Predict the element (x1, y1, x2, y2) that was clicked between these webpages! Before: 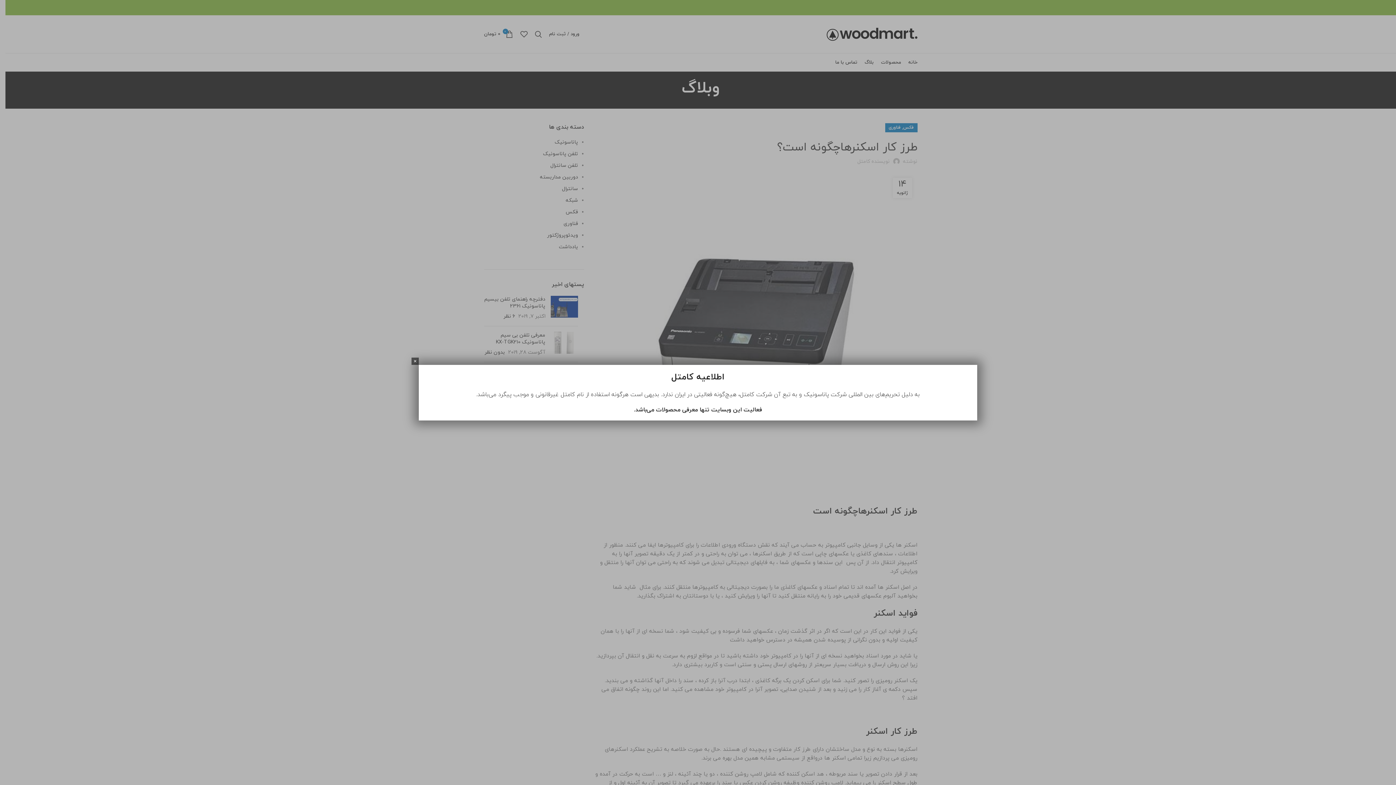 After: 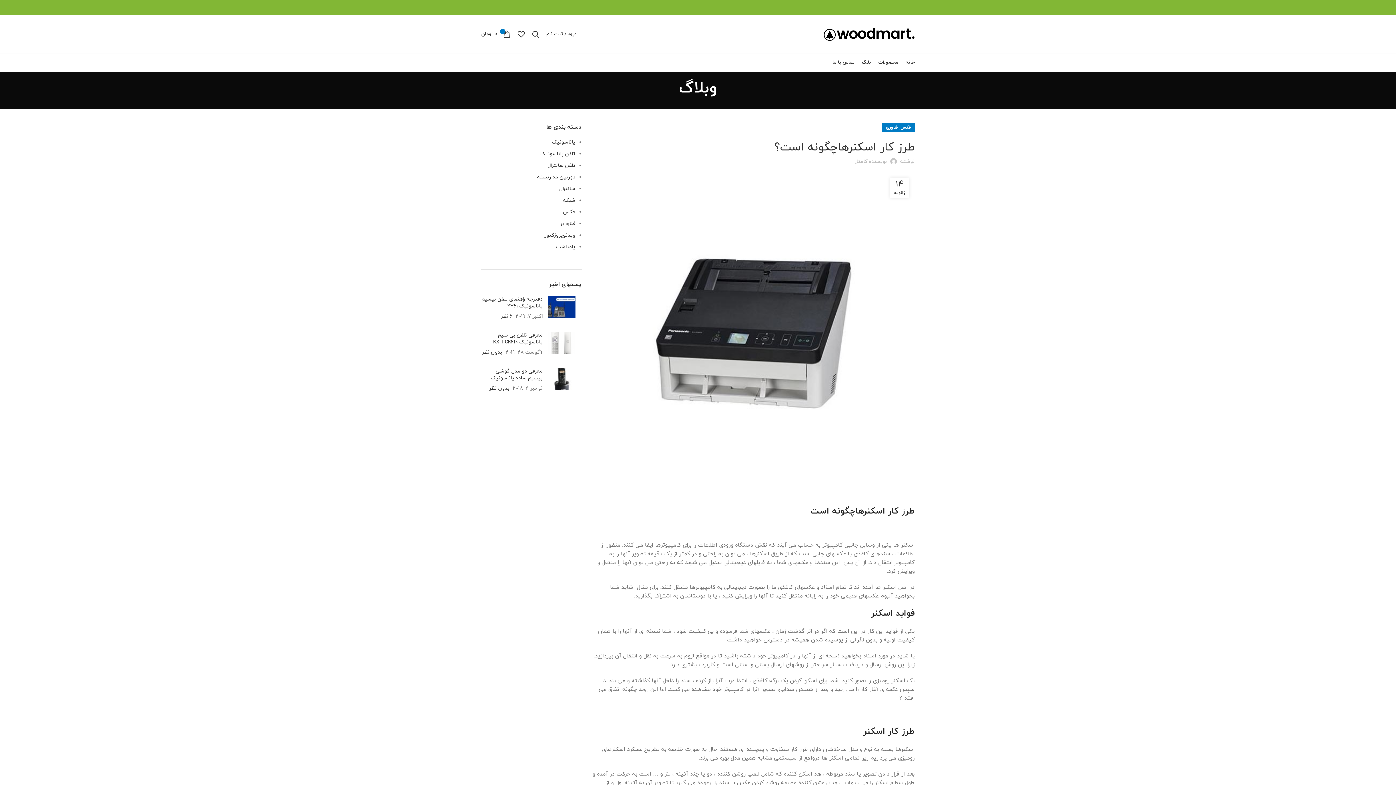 Action: bbox: (411, 357, 418, 364) label: Close